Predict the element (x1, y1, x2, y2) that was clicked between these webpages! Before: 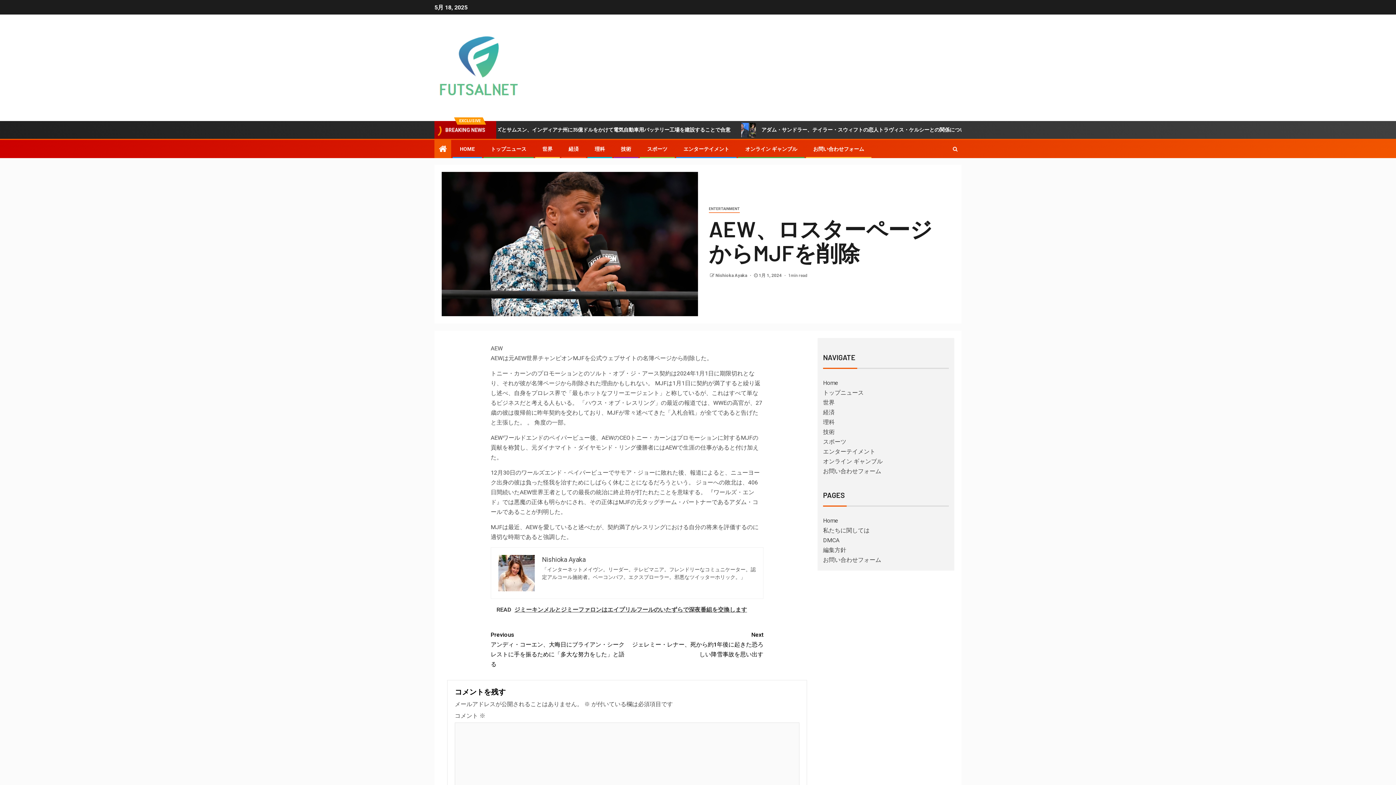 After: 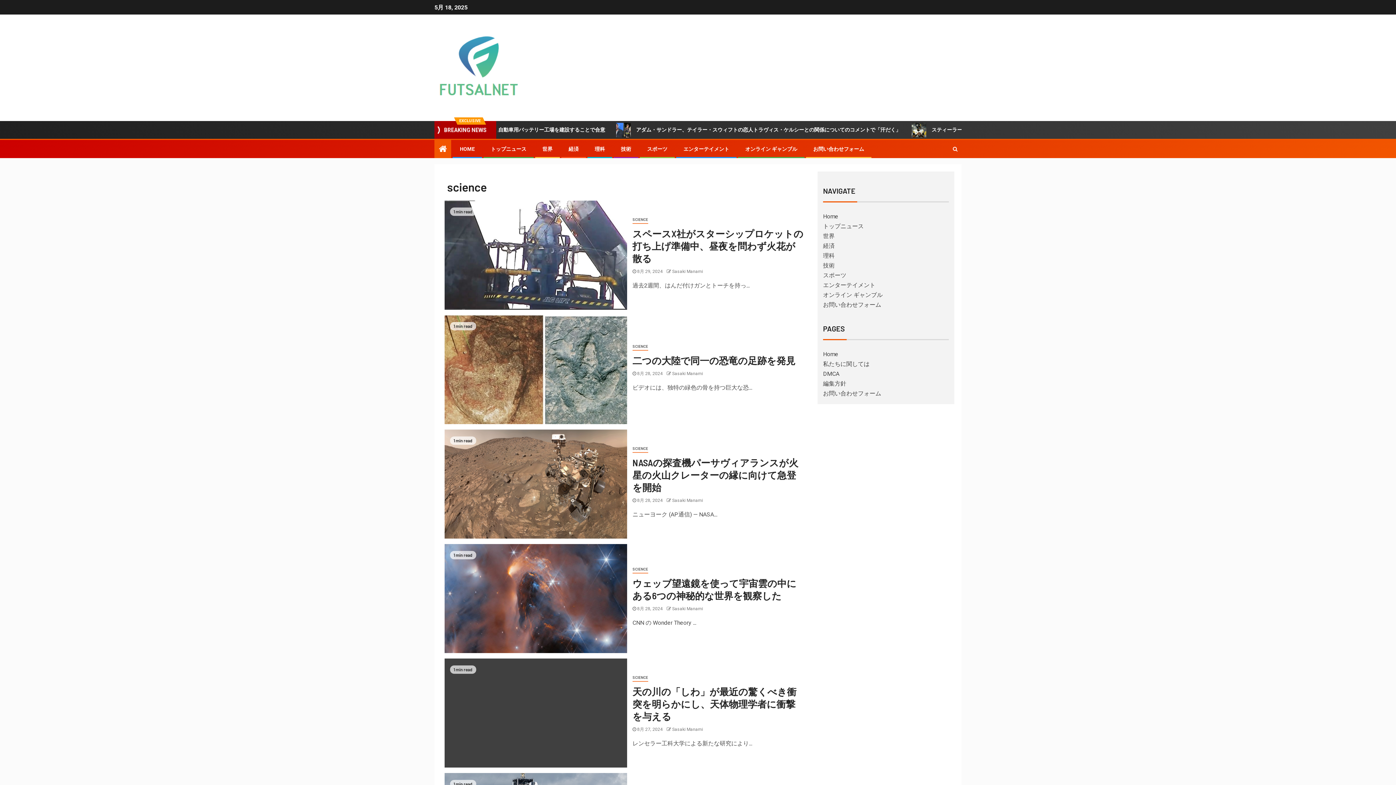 Action: bbox: (823, 418, 834, 425) label: 理科